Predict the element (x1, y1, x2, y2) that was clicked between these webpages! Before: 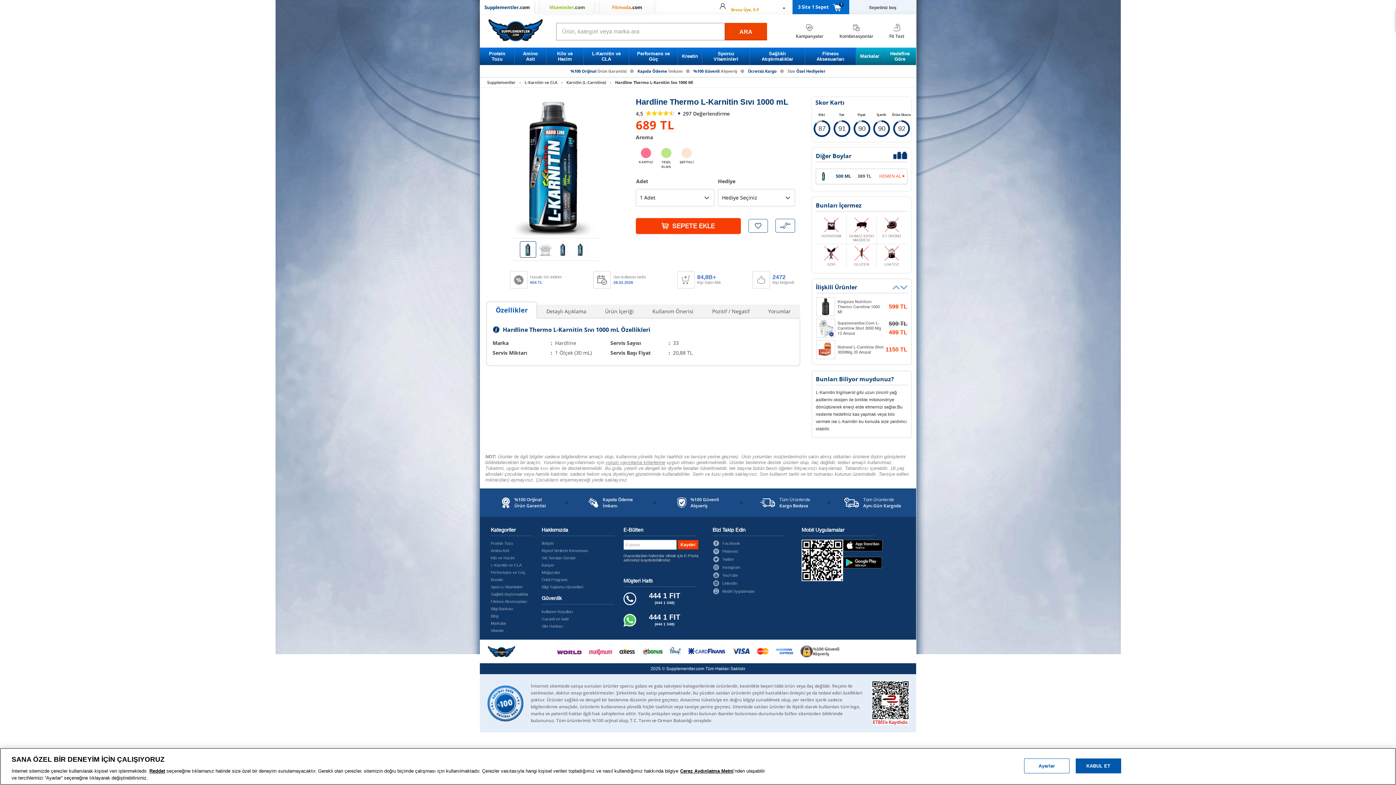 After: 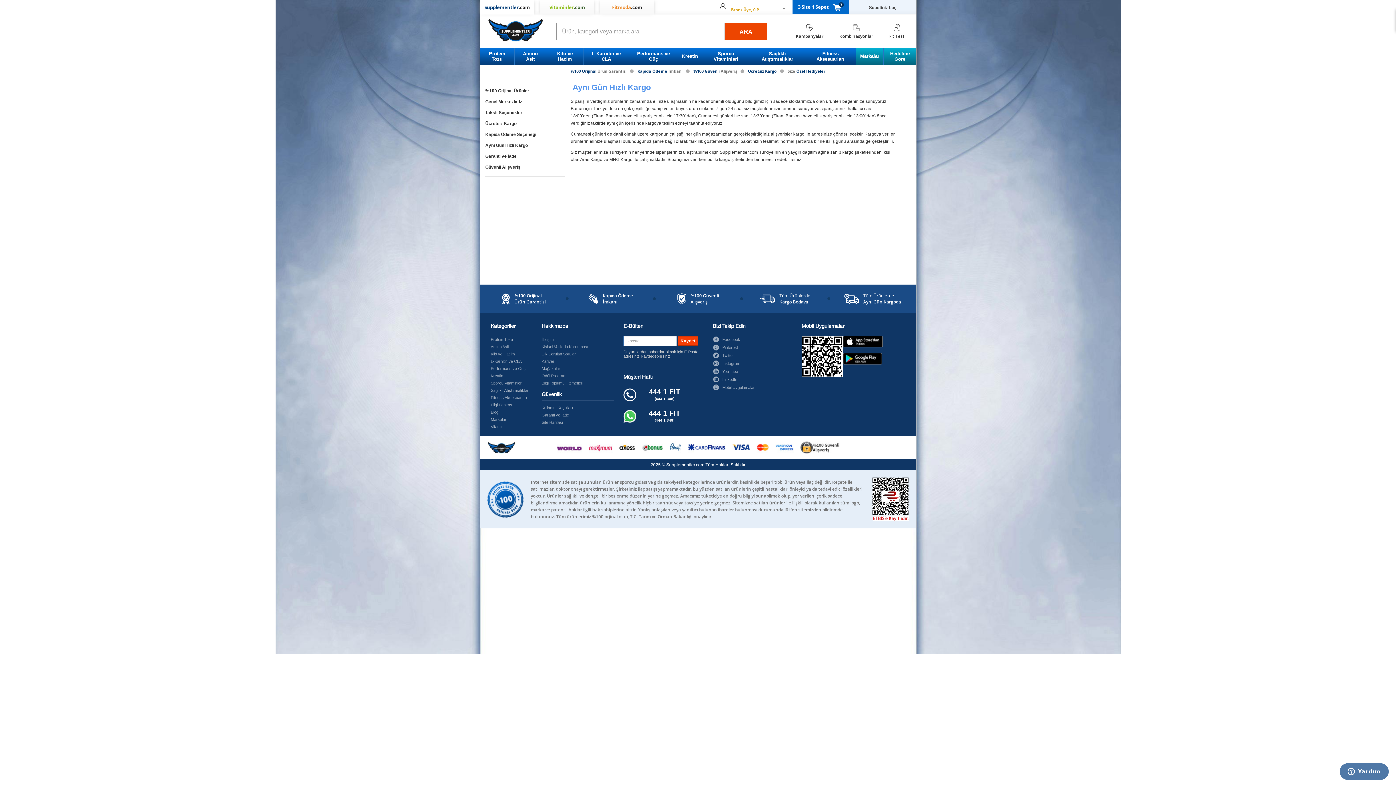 Action: label:  Tüm Ürünlerde
Aynı Gün Kargoda bbox: (829, 488, 916, 517)